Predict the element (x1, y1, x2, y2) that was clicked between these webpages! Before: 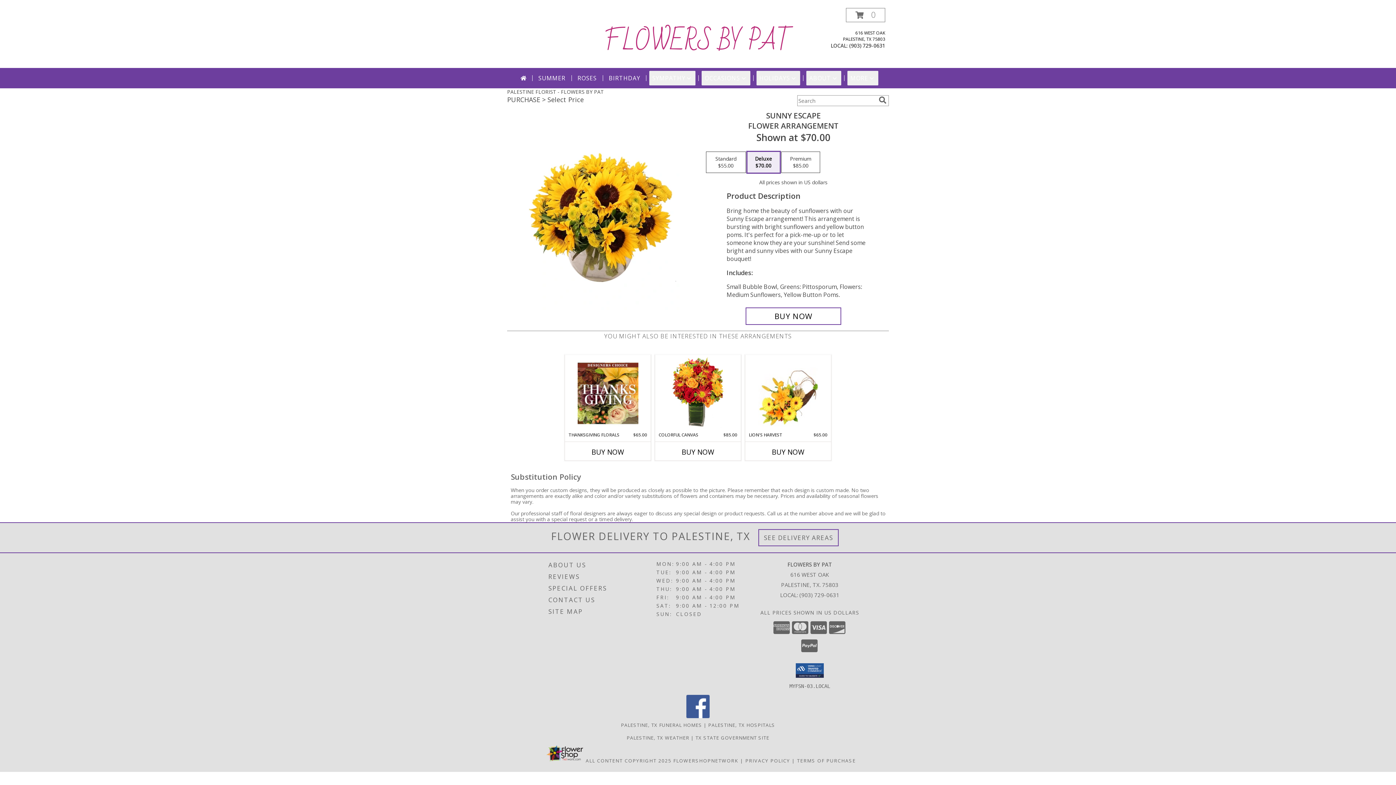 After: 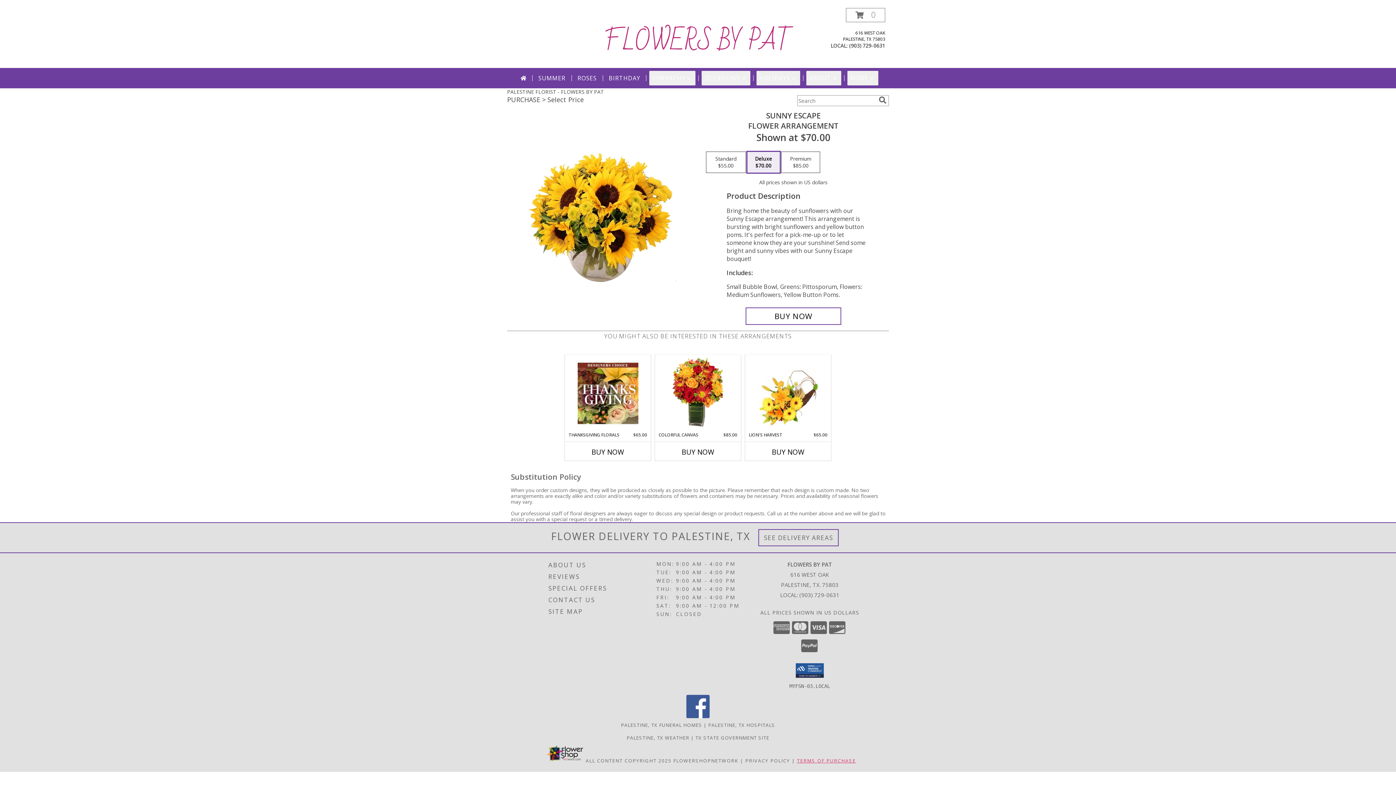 Action: label: Open Terms of Purchase in new window bbox: (797, 757, 856, 764)